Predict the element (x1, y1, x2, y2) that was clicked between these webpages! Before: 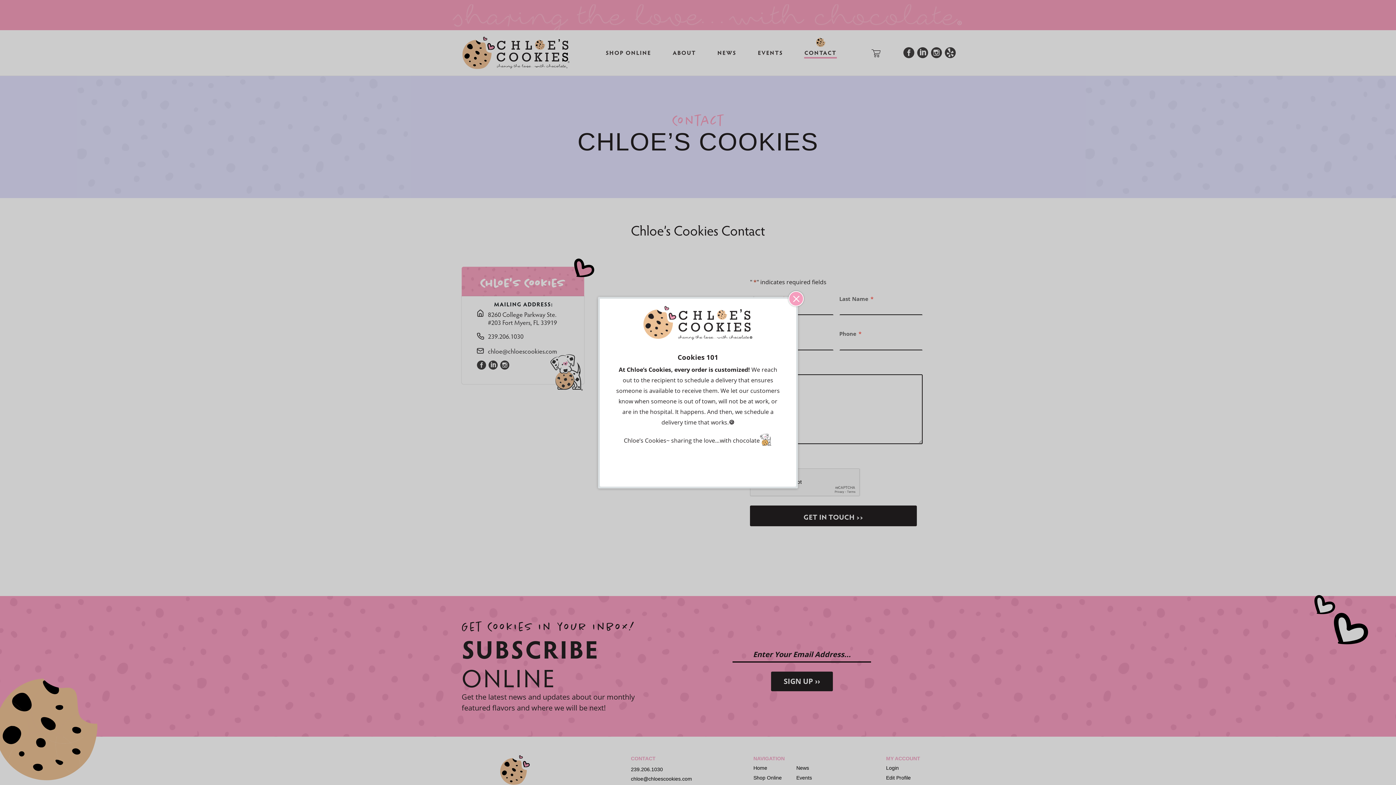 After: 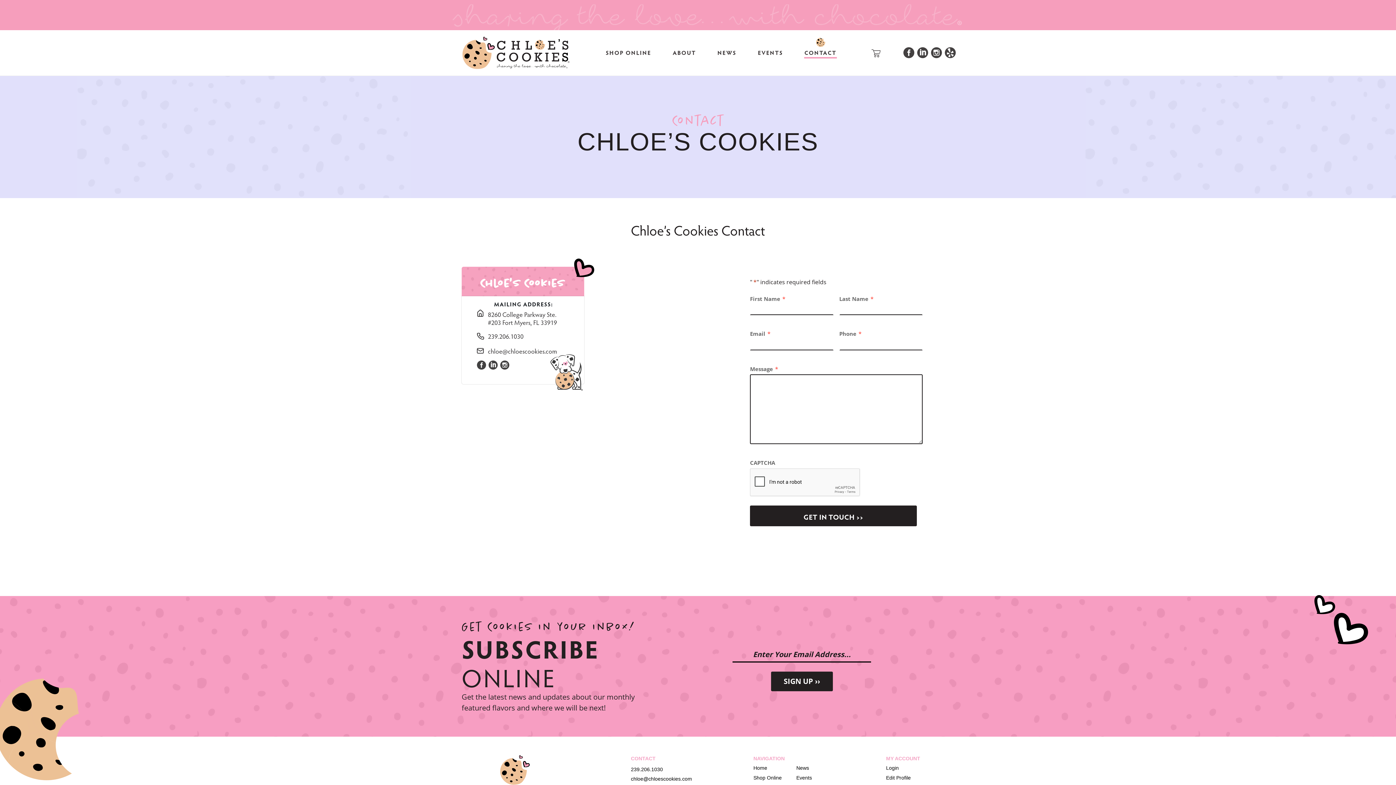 Action: label: Close Modal bbox: (788, 291, 804, 306)